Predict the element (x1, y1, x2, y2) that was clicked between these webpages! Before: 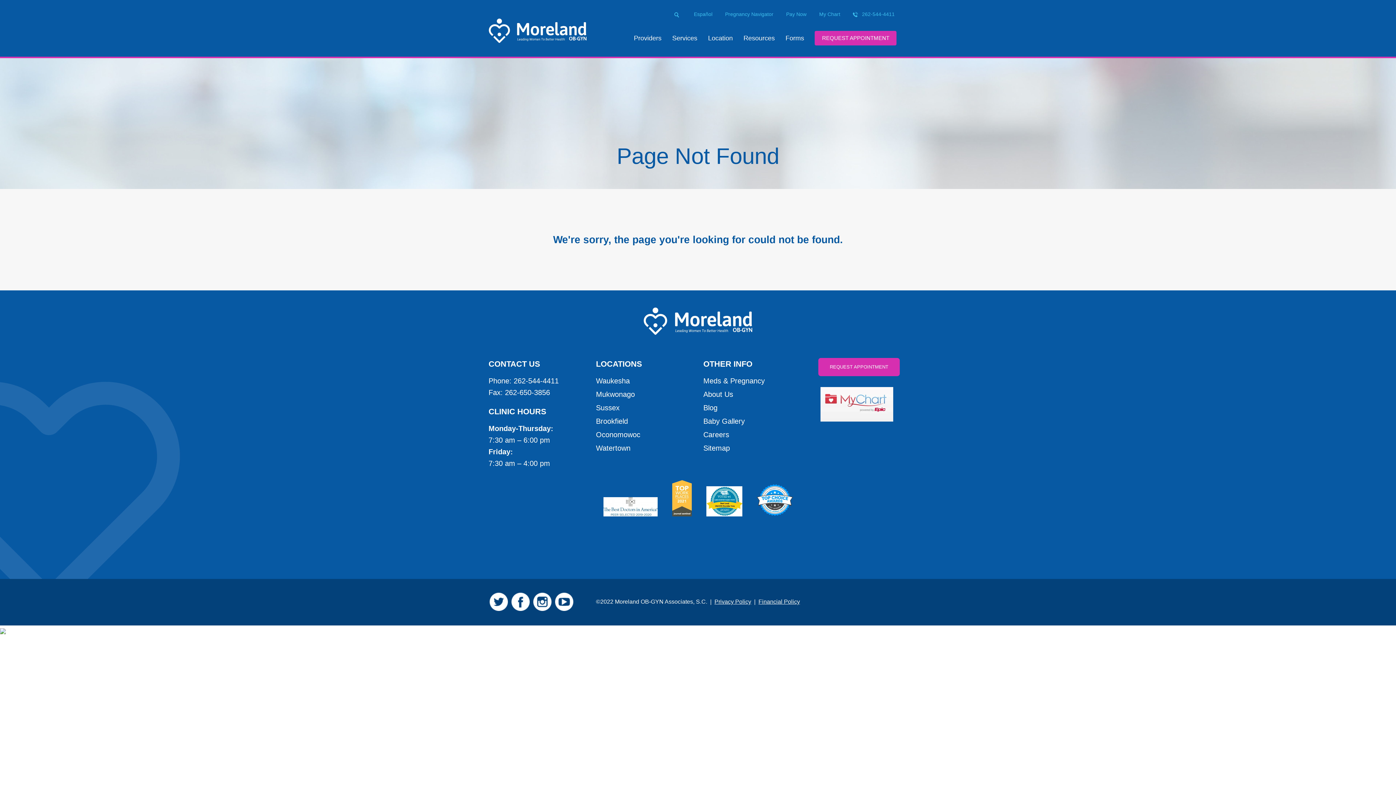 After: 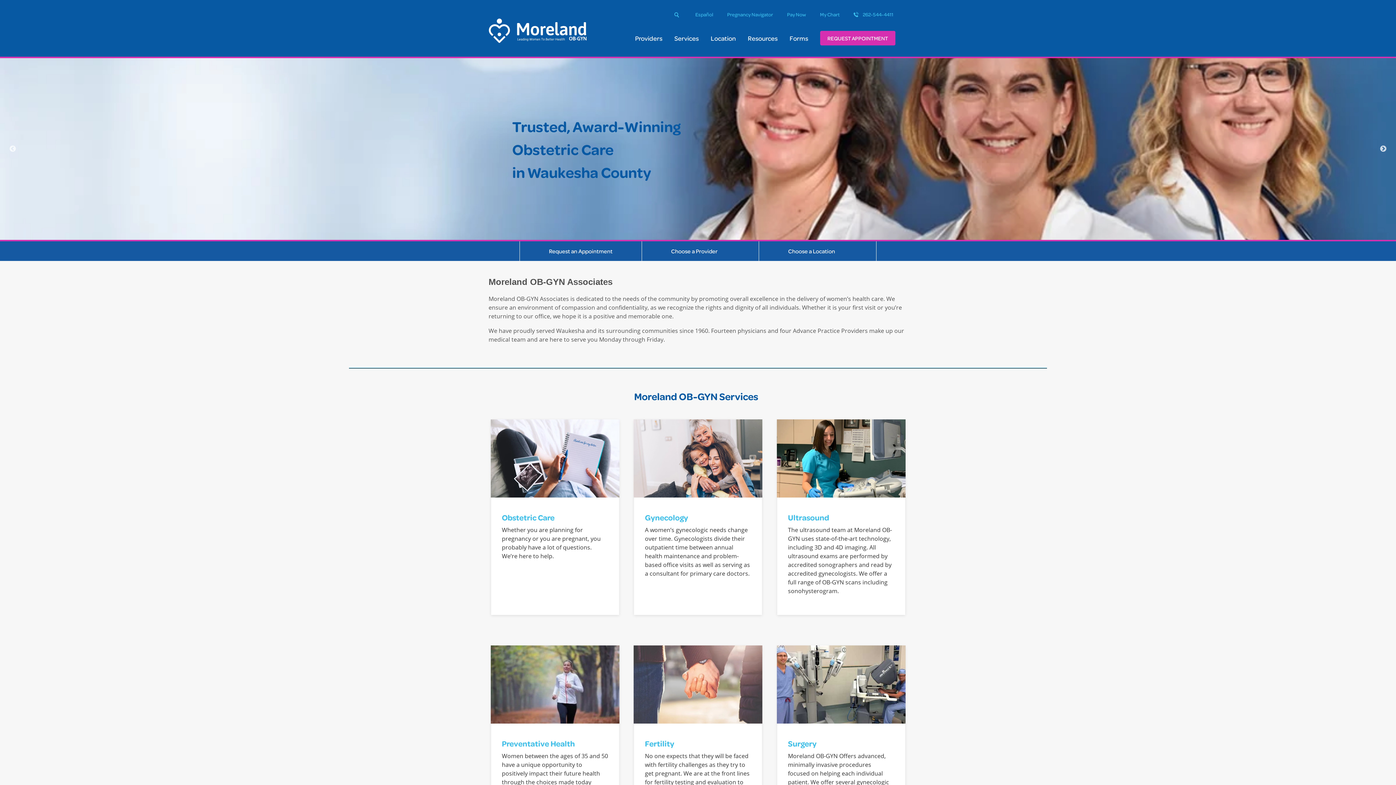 Action: bbox: (488, 18, 586, 43)